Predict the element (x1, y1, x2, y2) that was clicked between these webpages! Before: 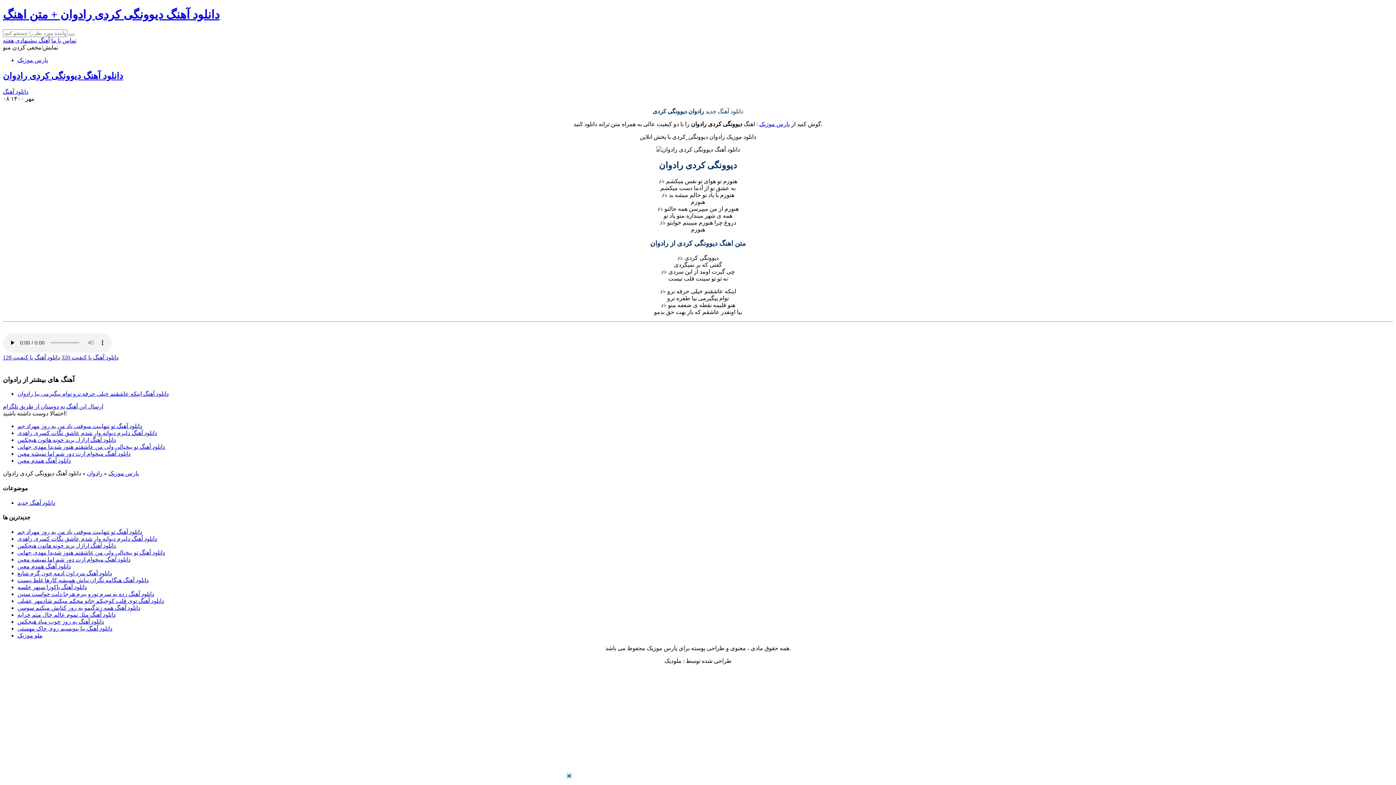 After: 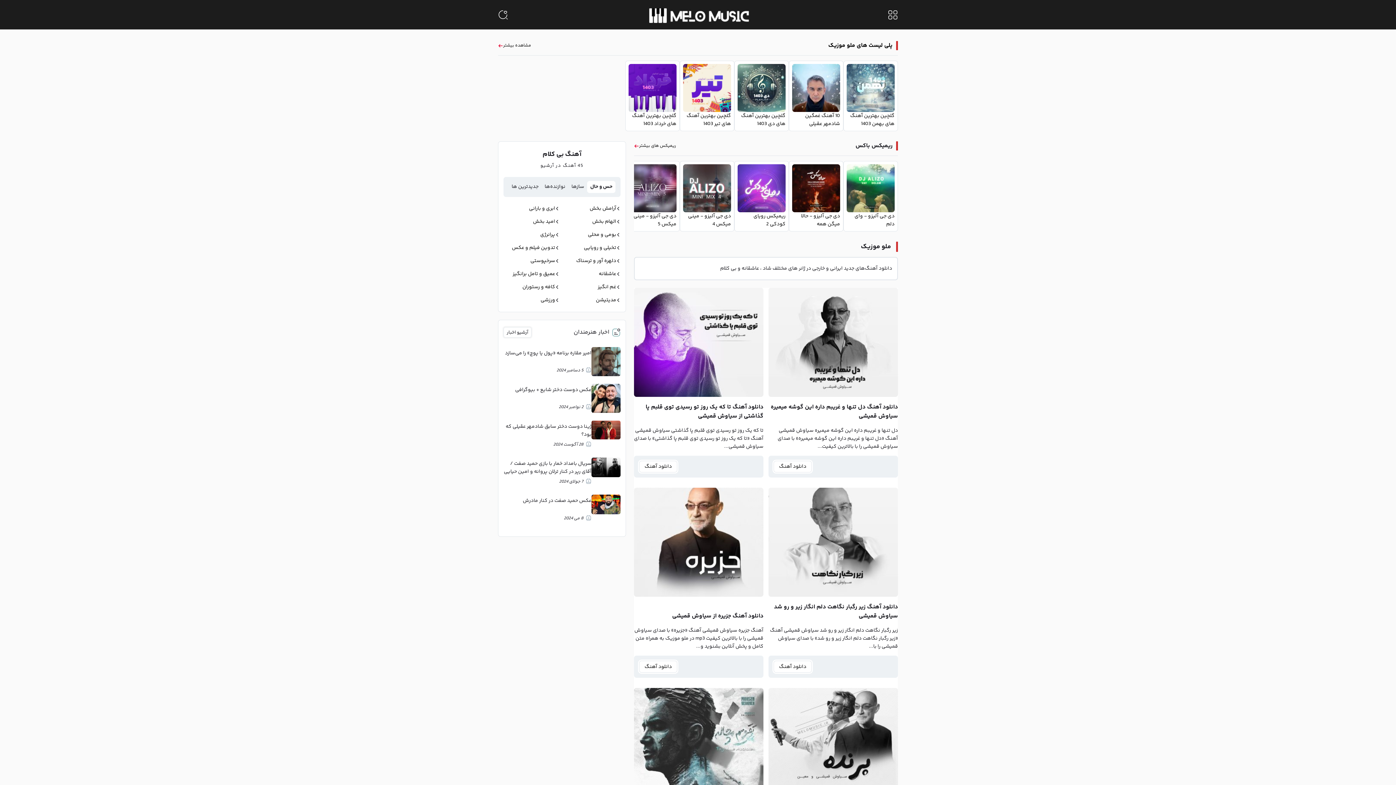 Action: bbox: (17, 616, 42, 623) label: ملو موزیک